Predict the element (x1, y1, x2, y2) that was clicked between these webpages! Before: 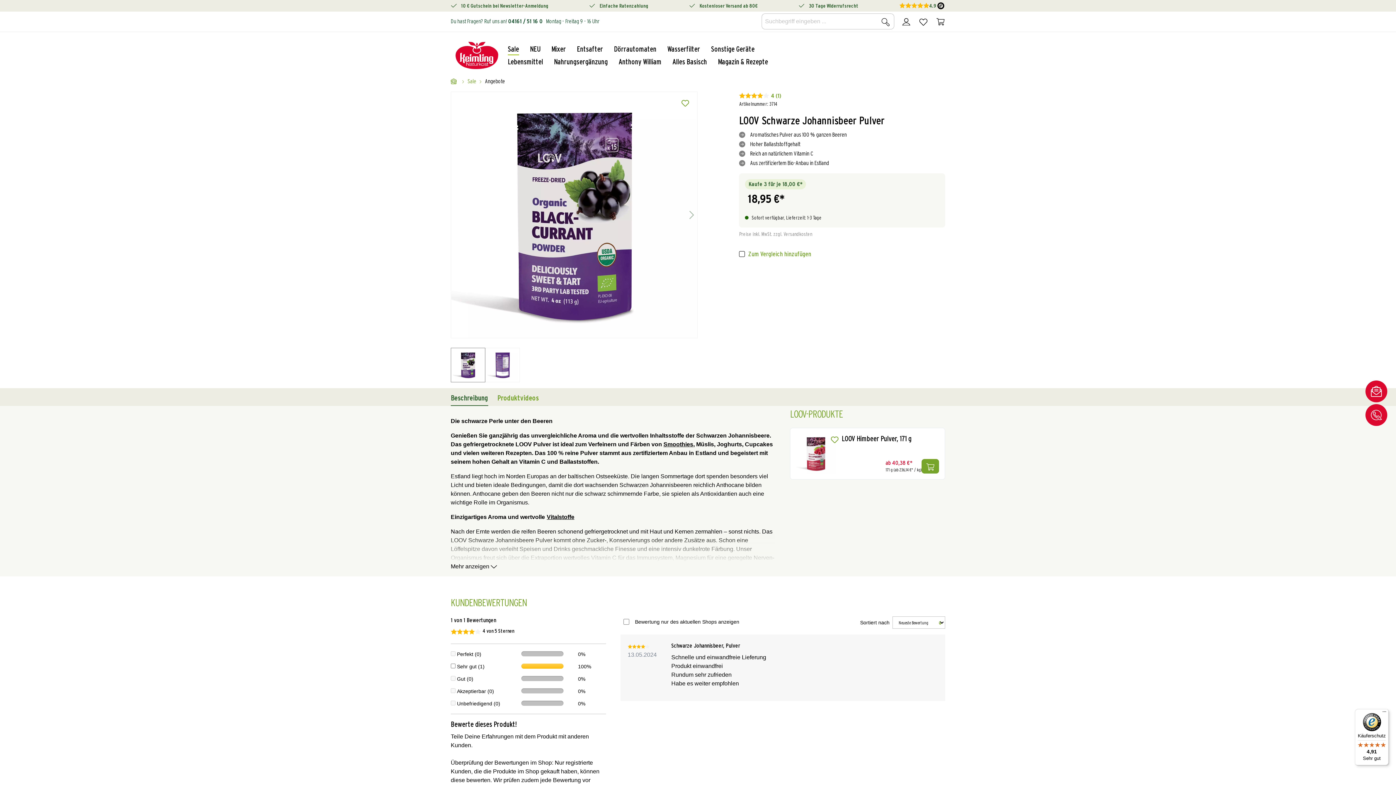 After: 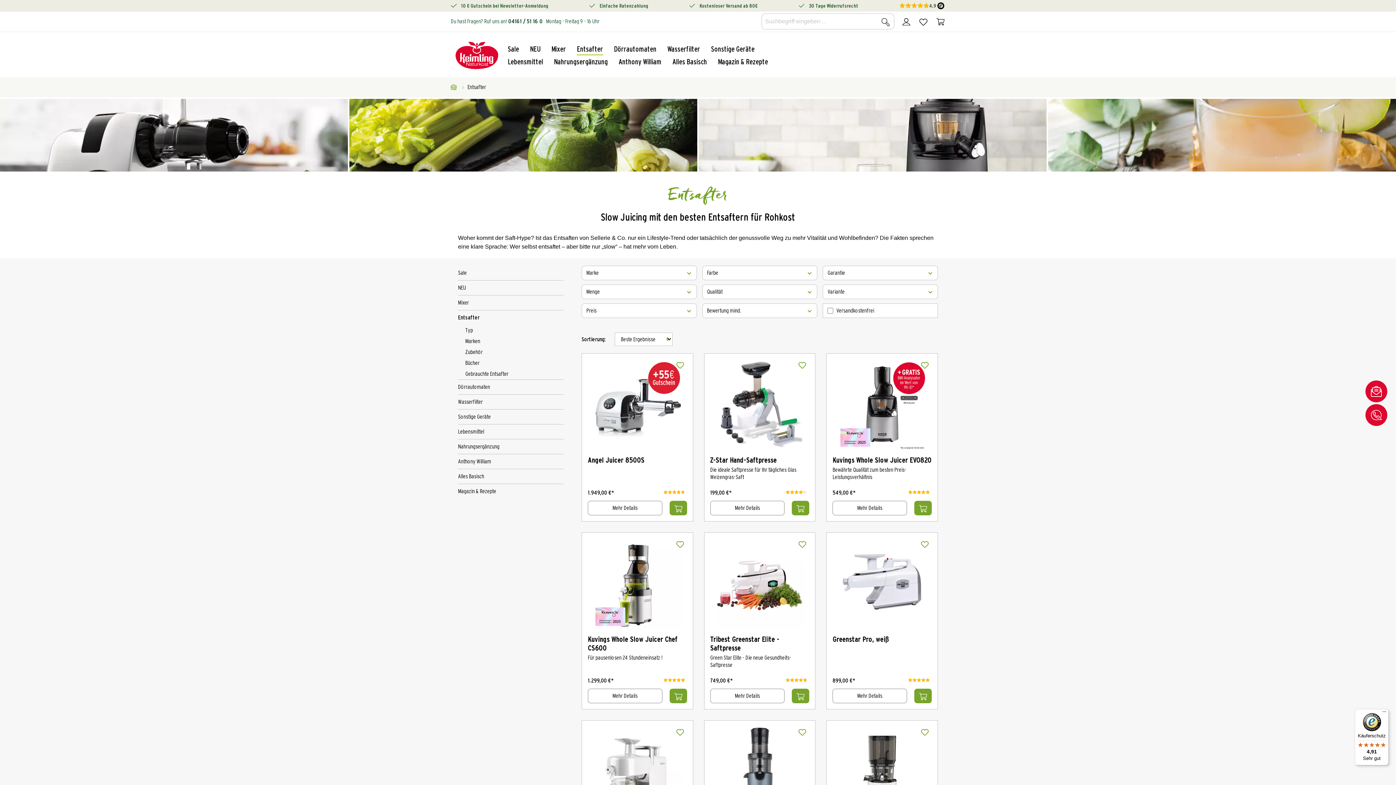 Action: bbox: (571, 43, 608, 56) label: Entsafter